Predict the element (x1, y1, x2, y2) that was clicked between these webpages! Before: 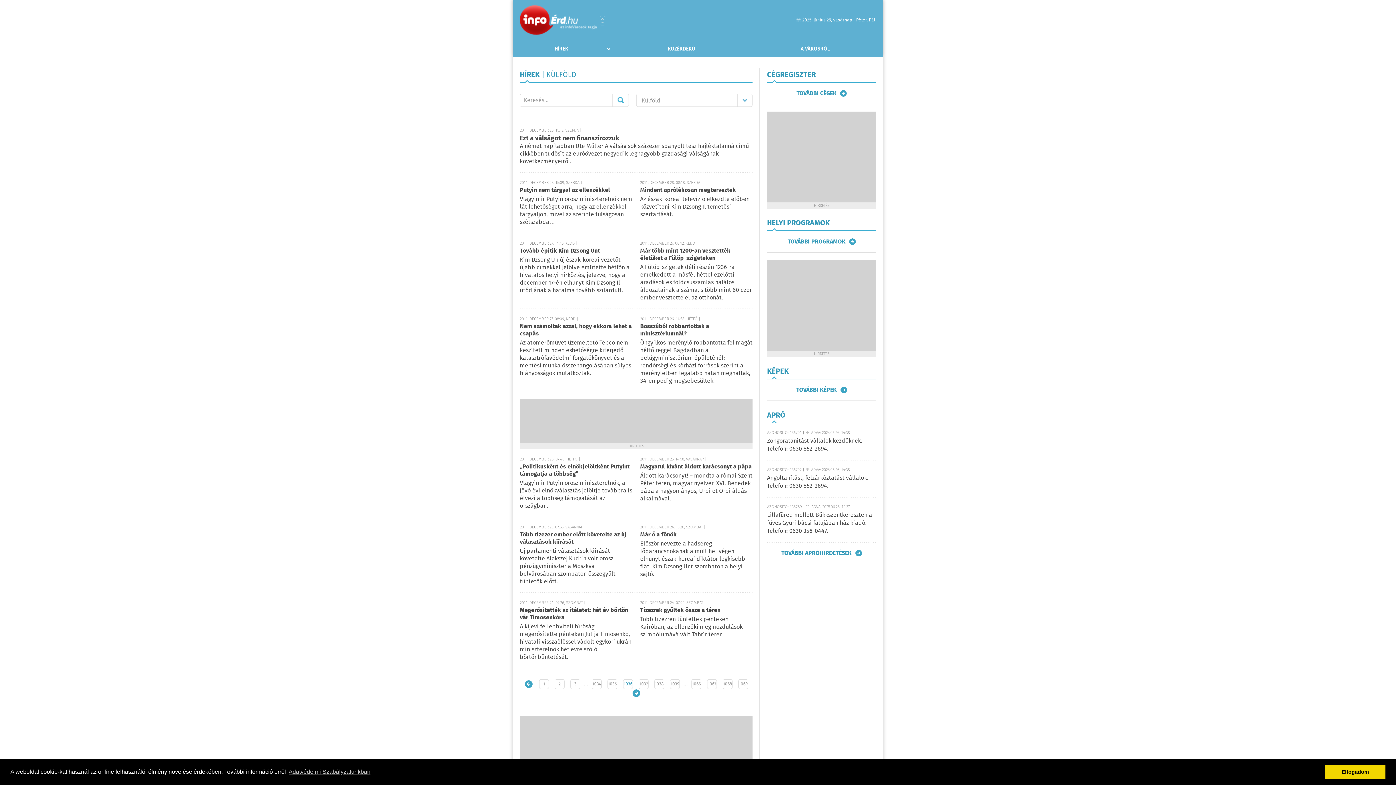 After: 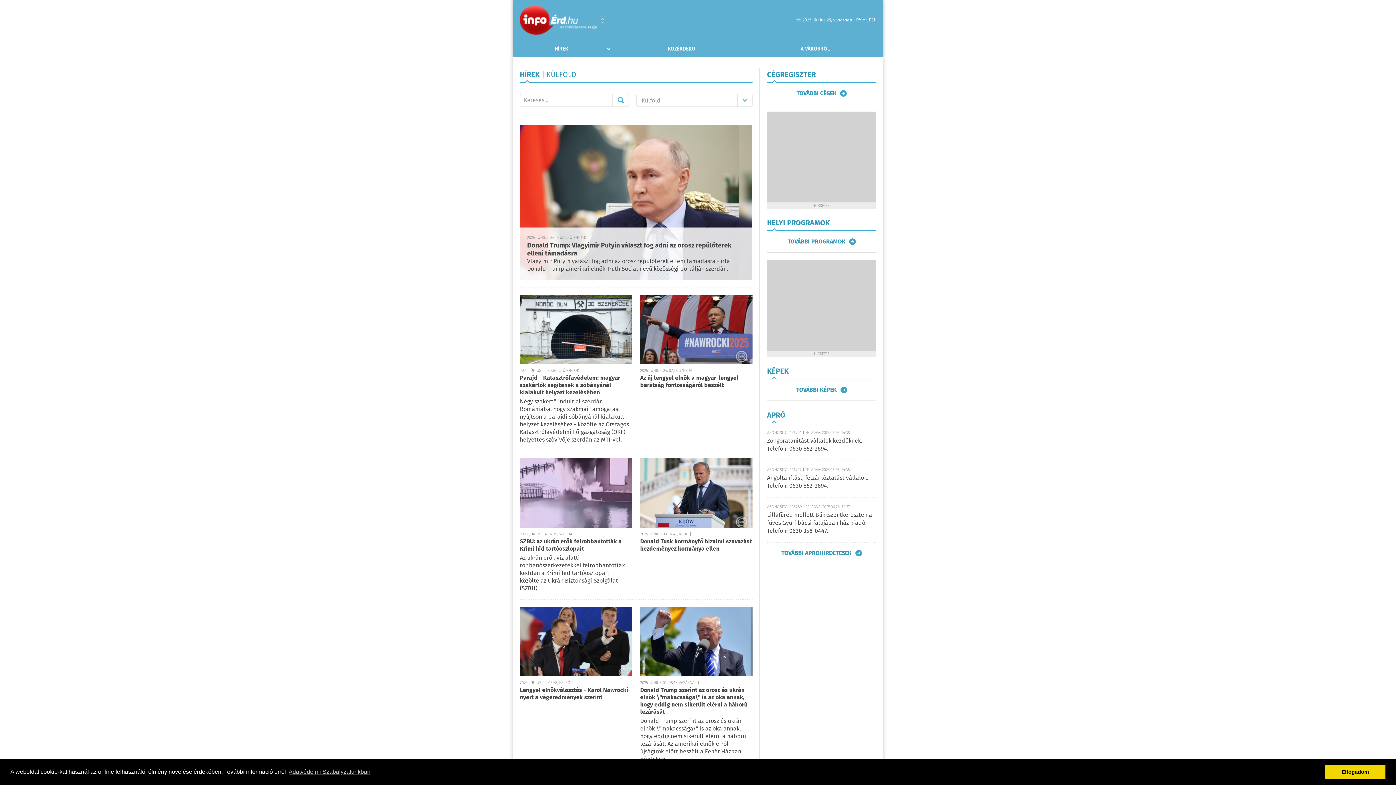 Action: bbox: (570, 679, 580, 689) label: 3